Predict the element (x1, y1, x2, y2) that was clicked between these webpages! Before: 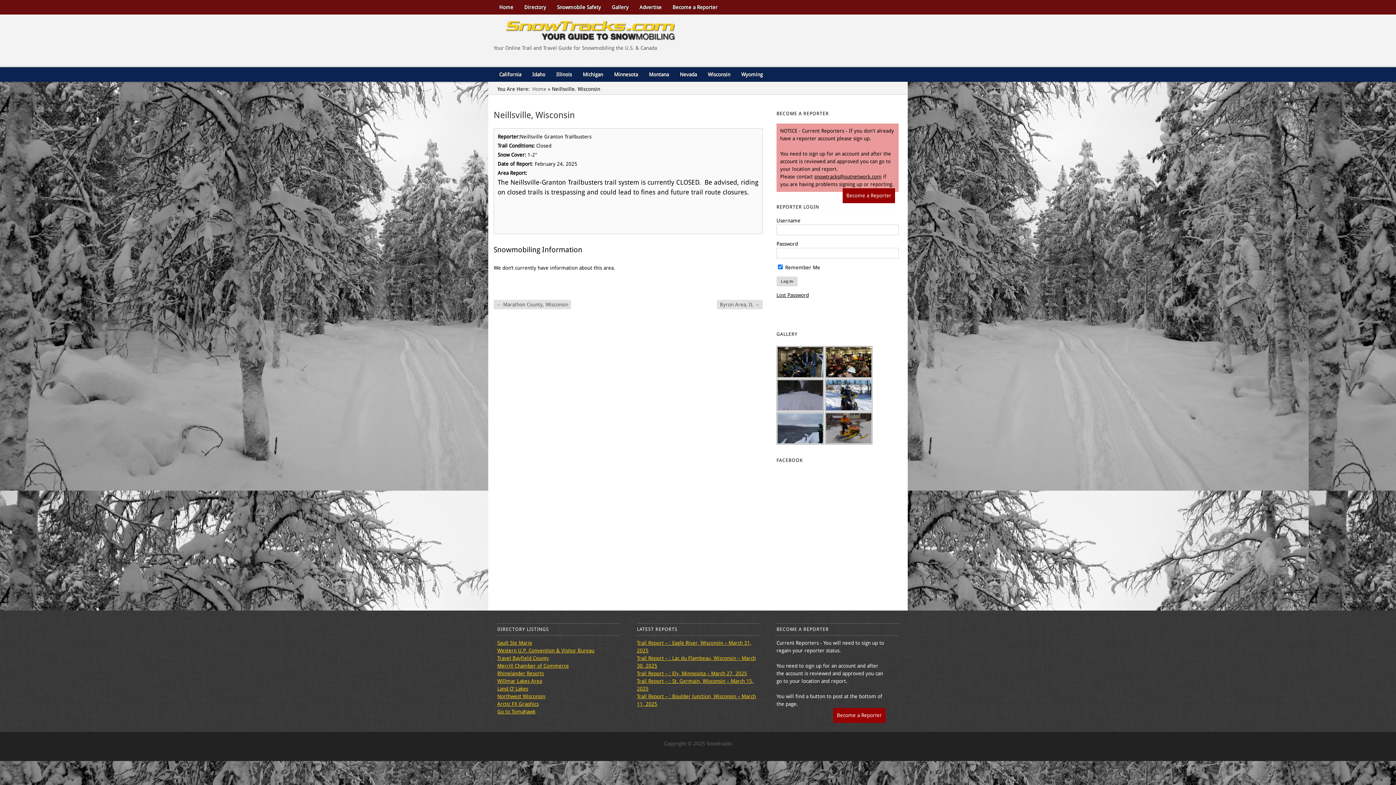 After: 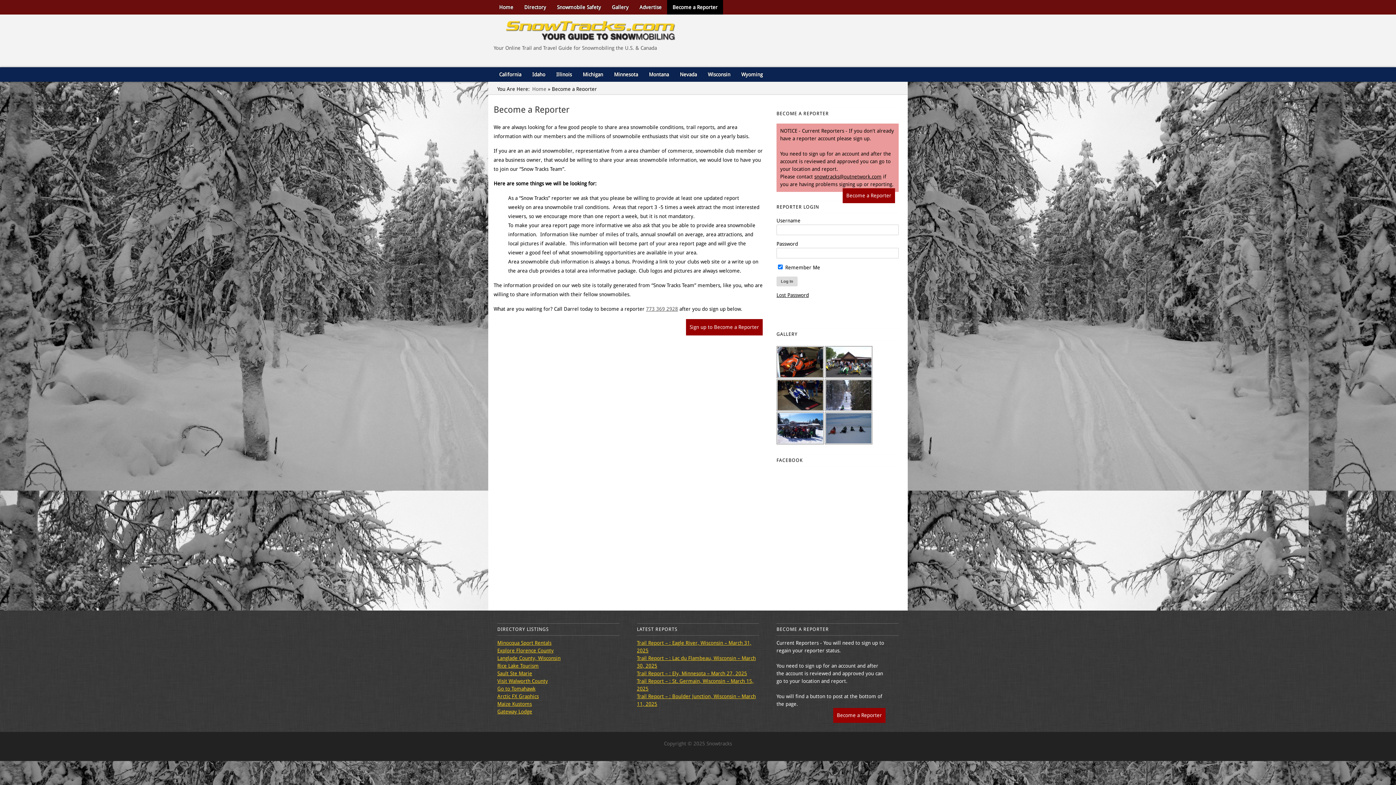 Action: label: Become a Reporter bbox: (667, 0, 723, 14)